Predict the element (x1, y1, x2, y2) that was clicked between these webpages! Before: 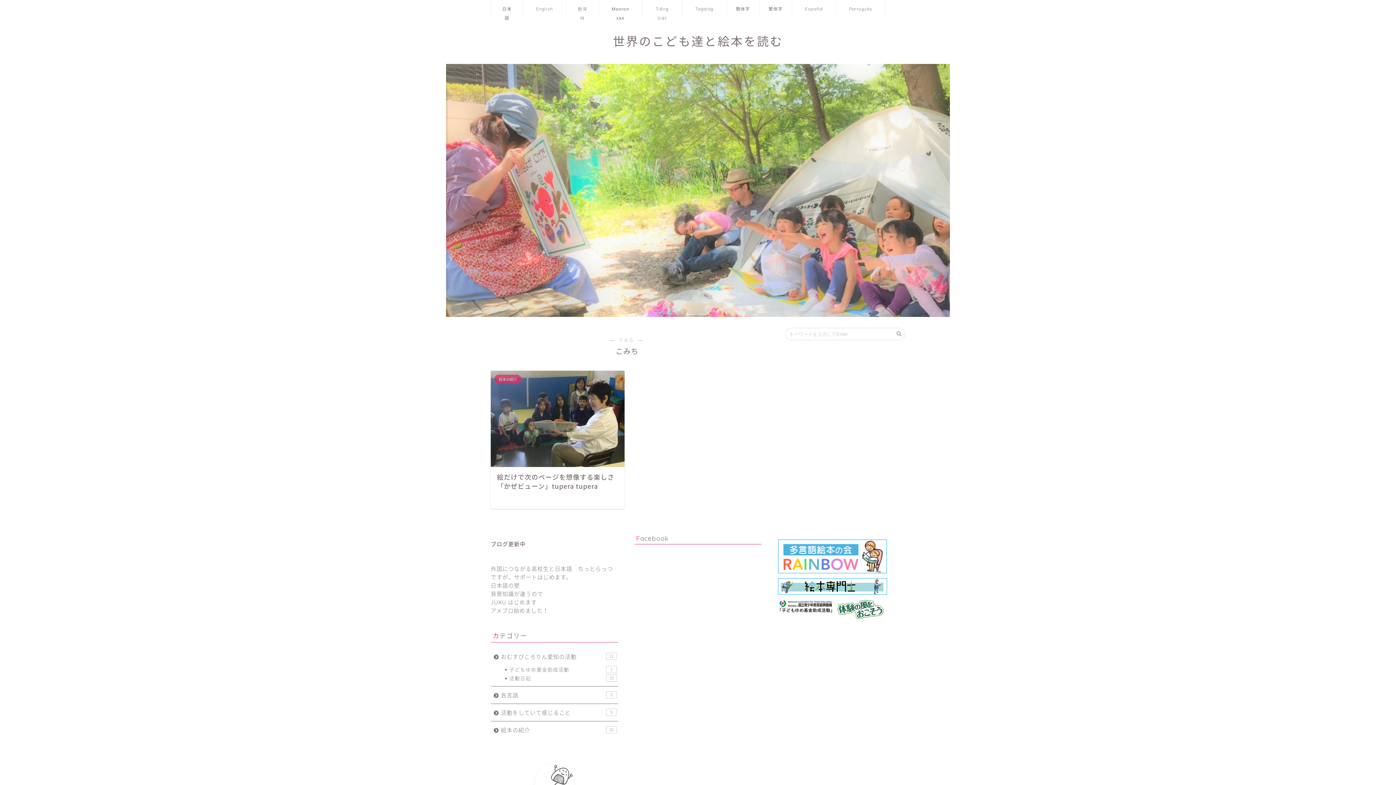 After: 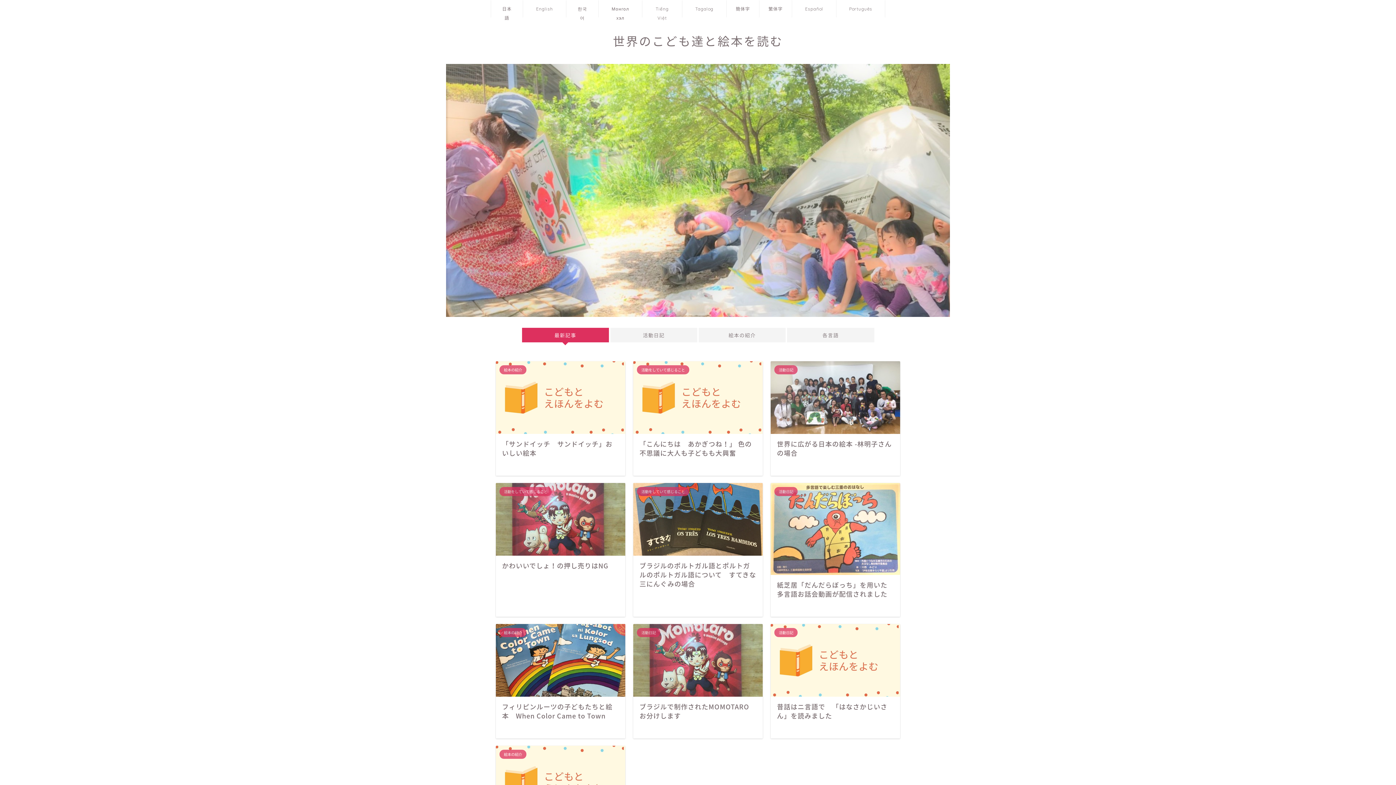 Action: bbox: (613, 33, 783, 48) label: 世界のこども達と絵本を読む